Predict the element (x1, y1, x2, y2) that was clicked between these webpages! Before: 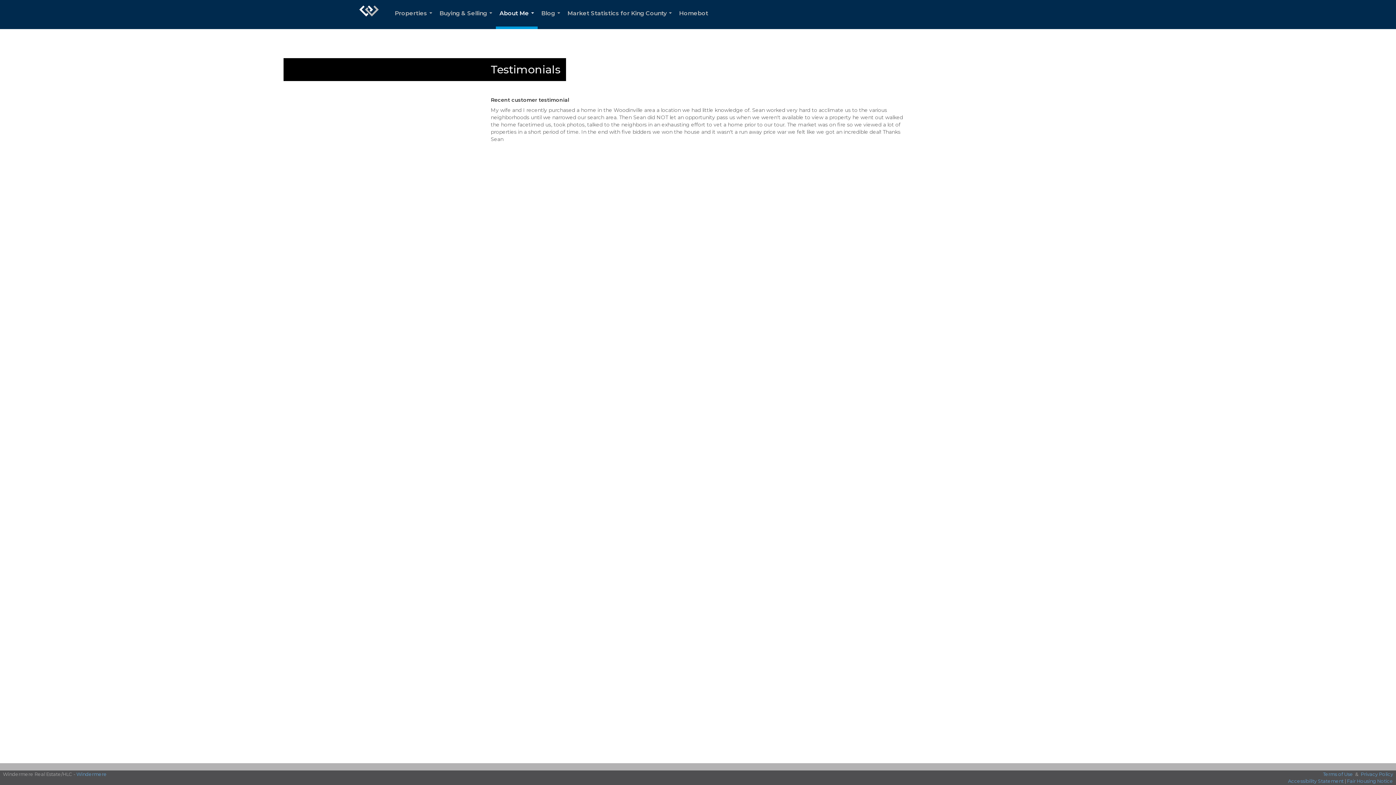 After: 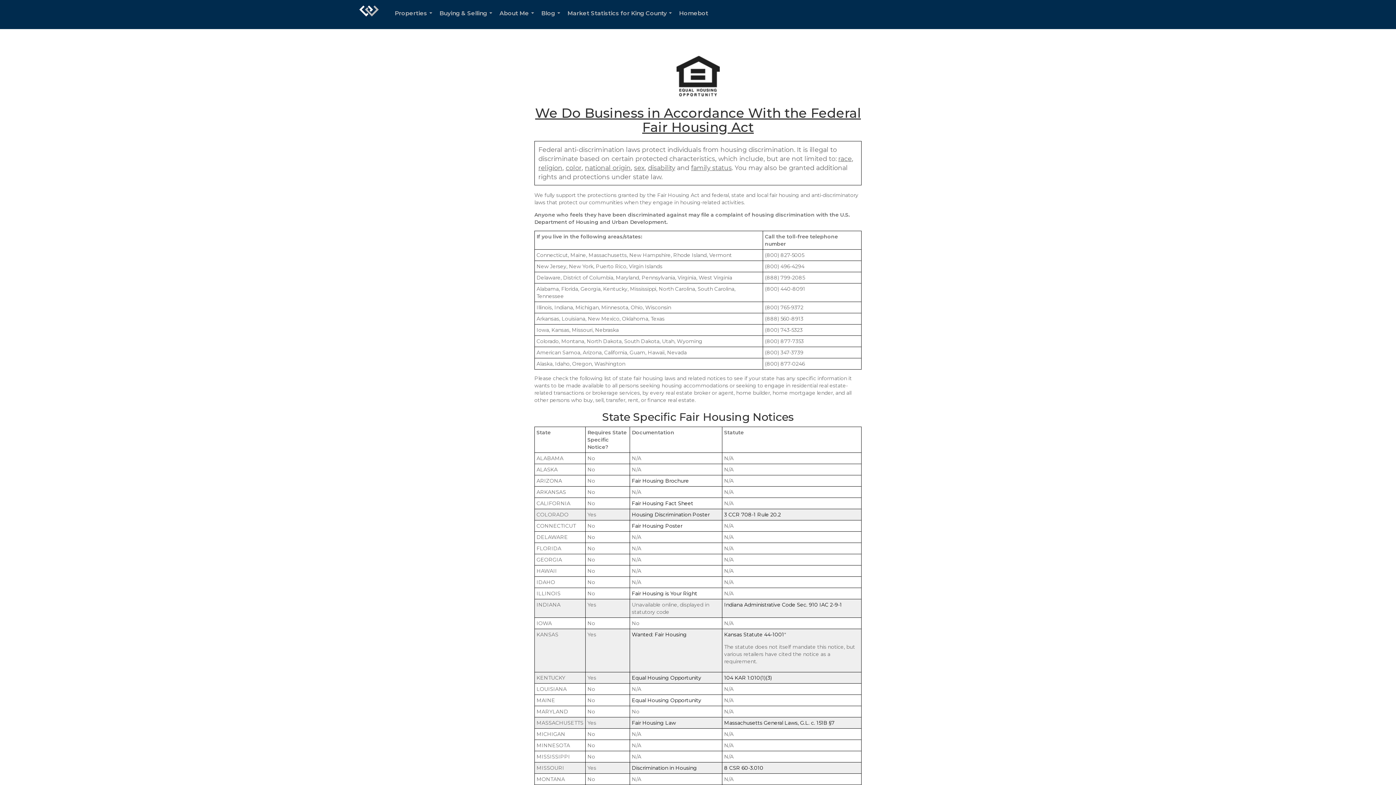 Action: label: Fair Housing Notice bbox: (1347, 778, 1393, 784)